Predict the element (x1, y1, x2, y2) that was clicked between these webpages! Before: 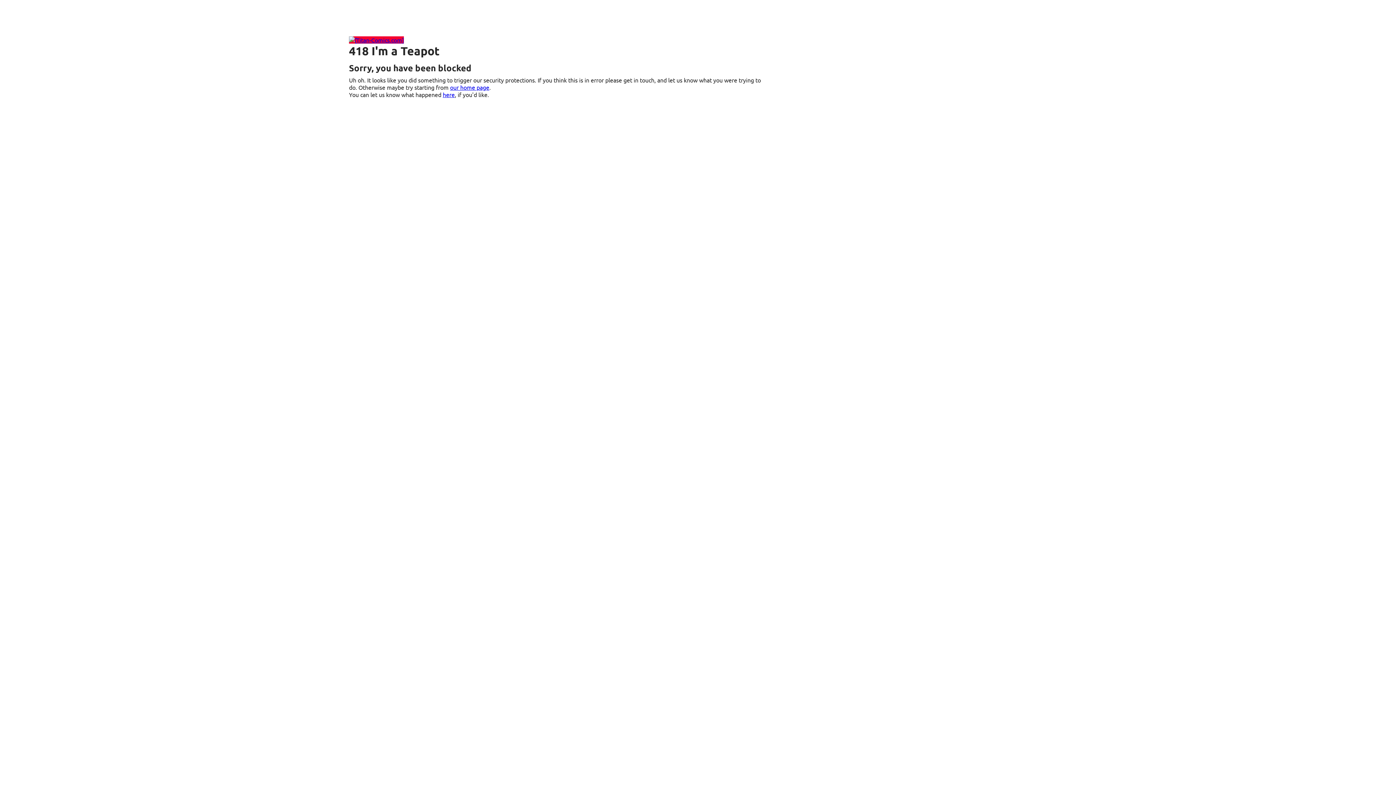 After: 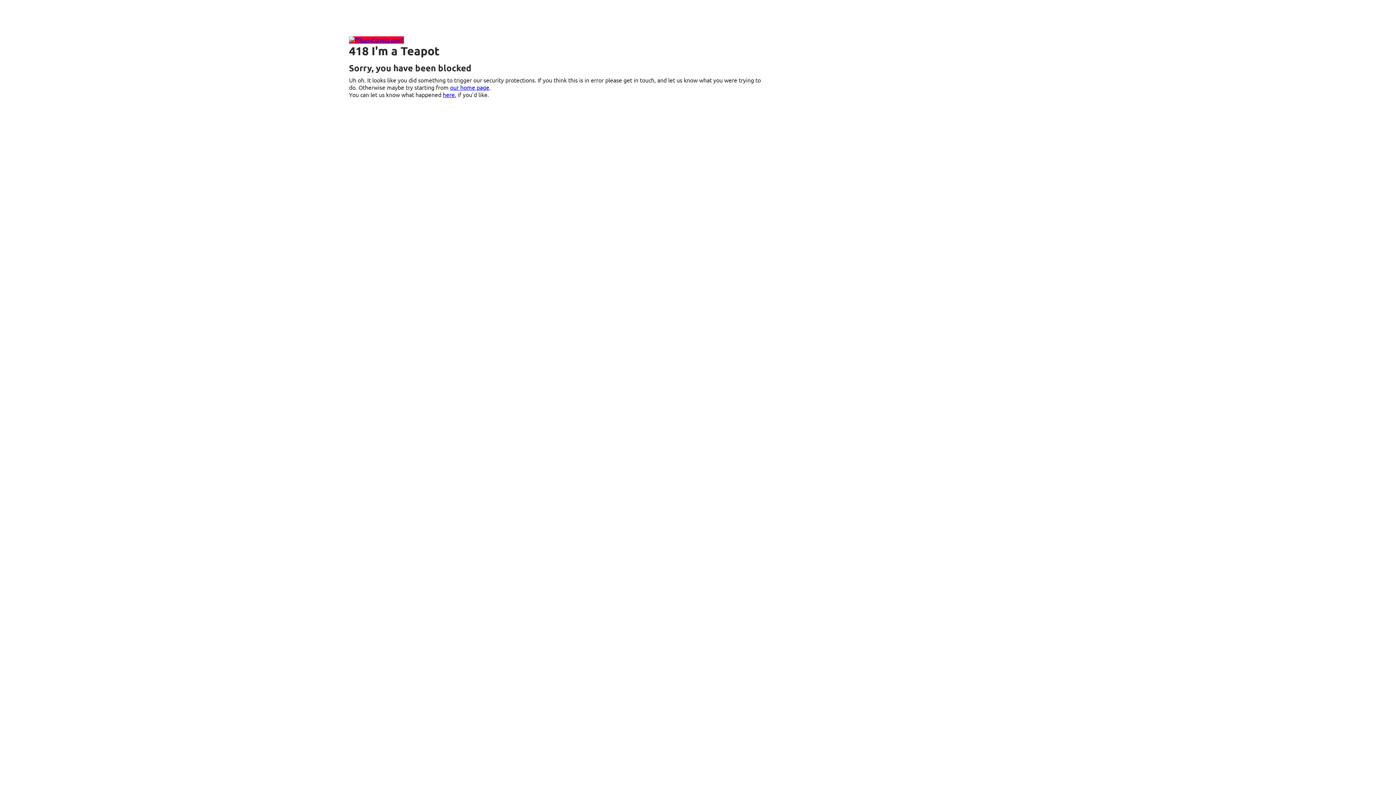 Action: bbox: (349, 36, 404, 43)